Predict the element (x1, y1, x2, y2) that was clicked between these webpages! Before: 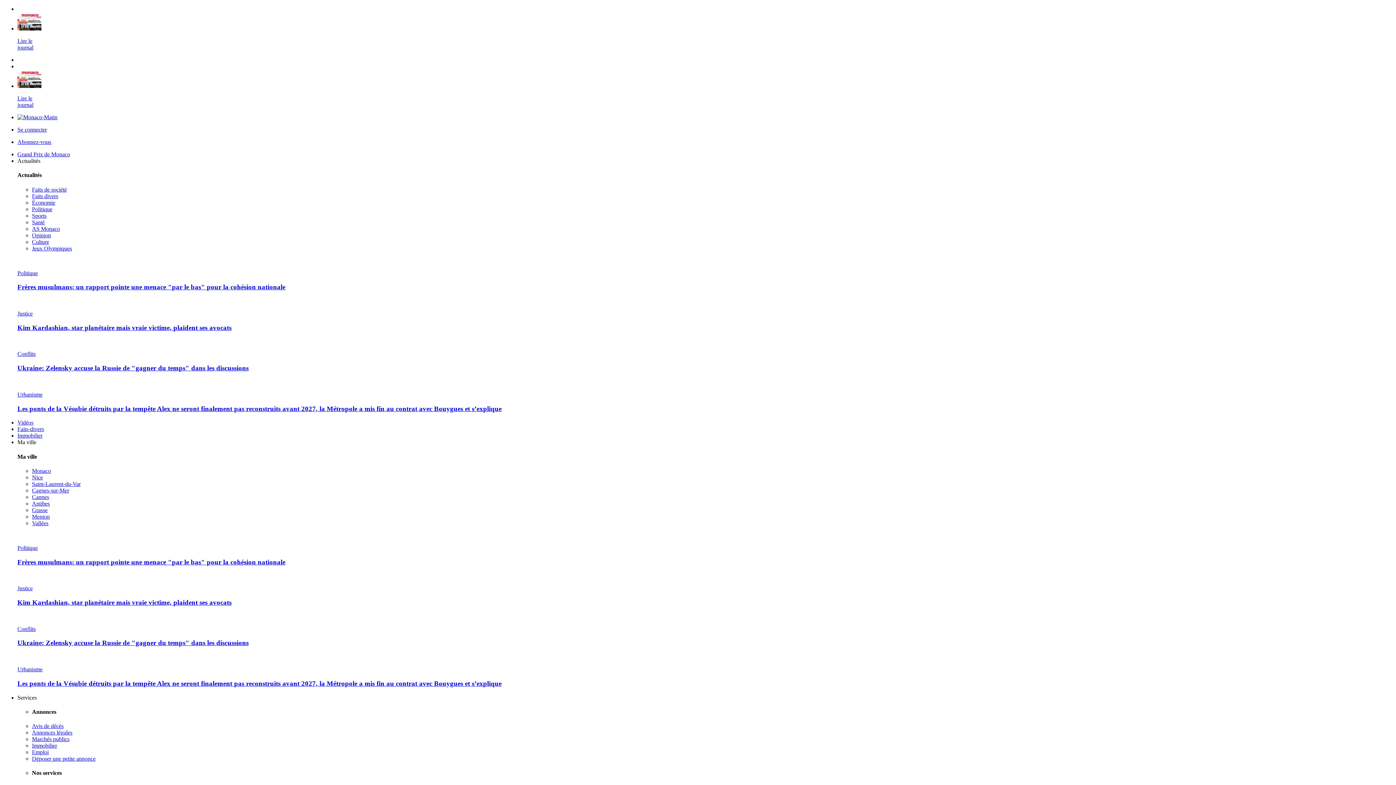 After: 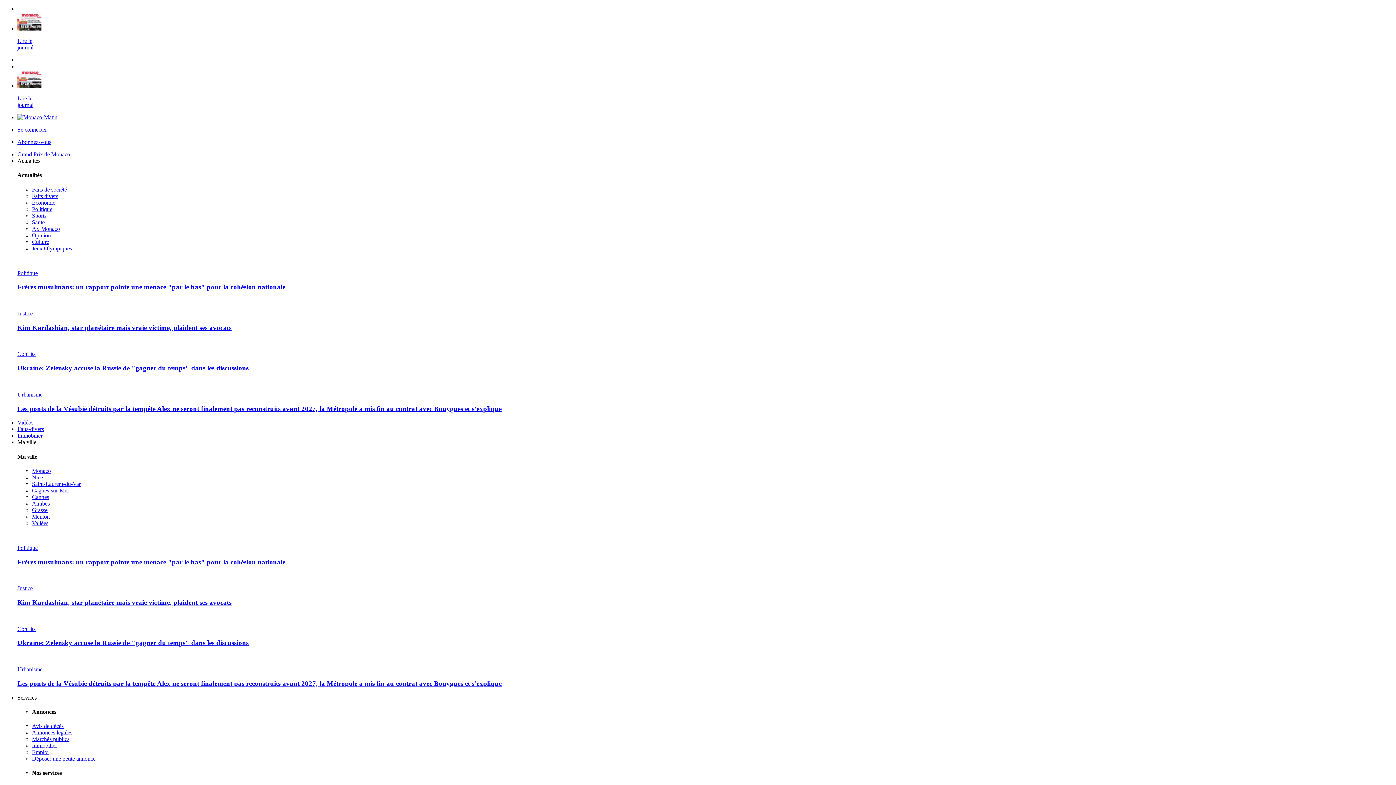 Action: label: Grand Prix de Monaco bbox: (17, 151, 70, 157)